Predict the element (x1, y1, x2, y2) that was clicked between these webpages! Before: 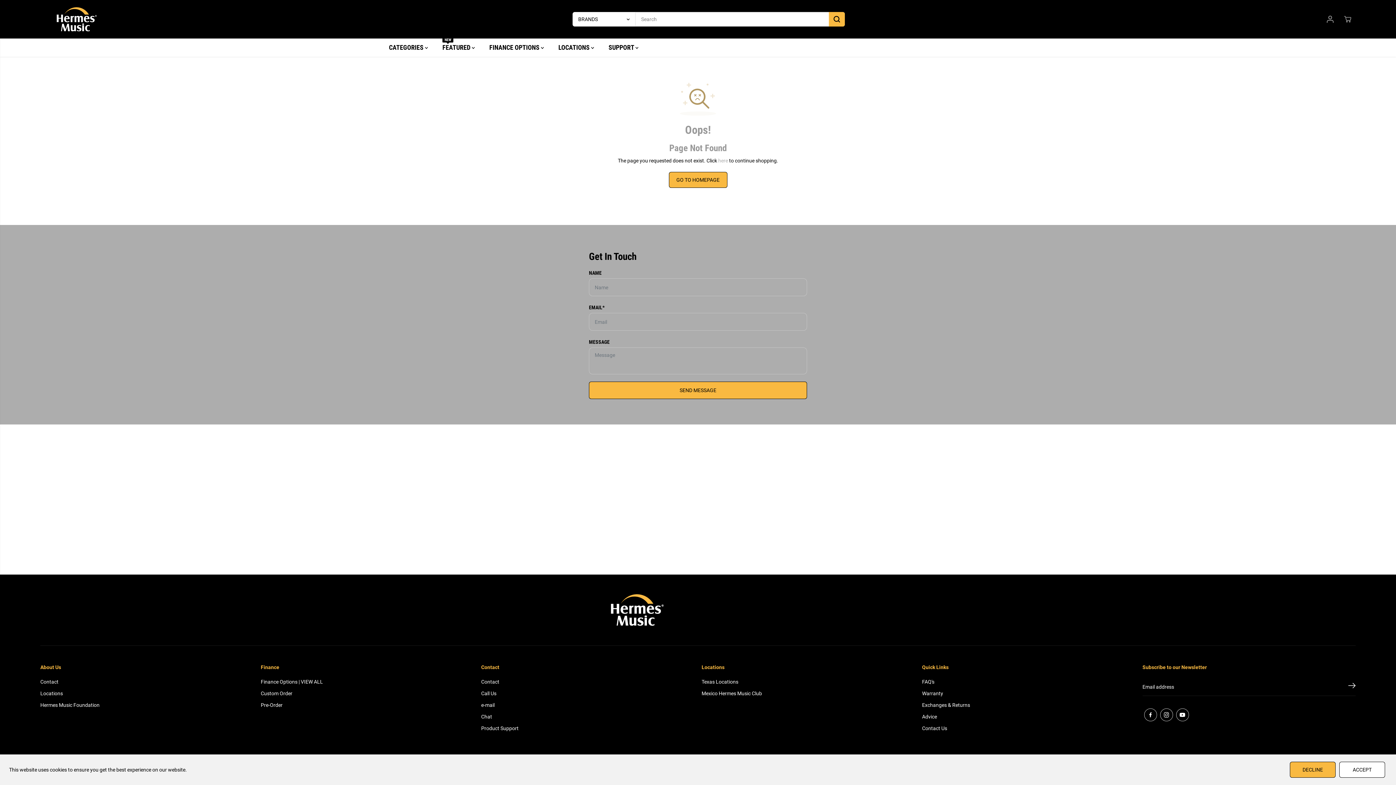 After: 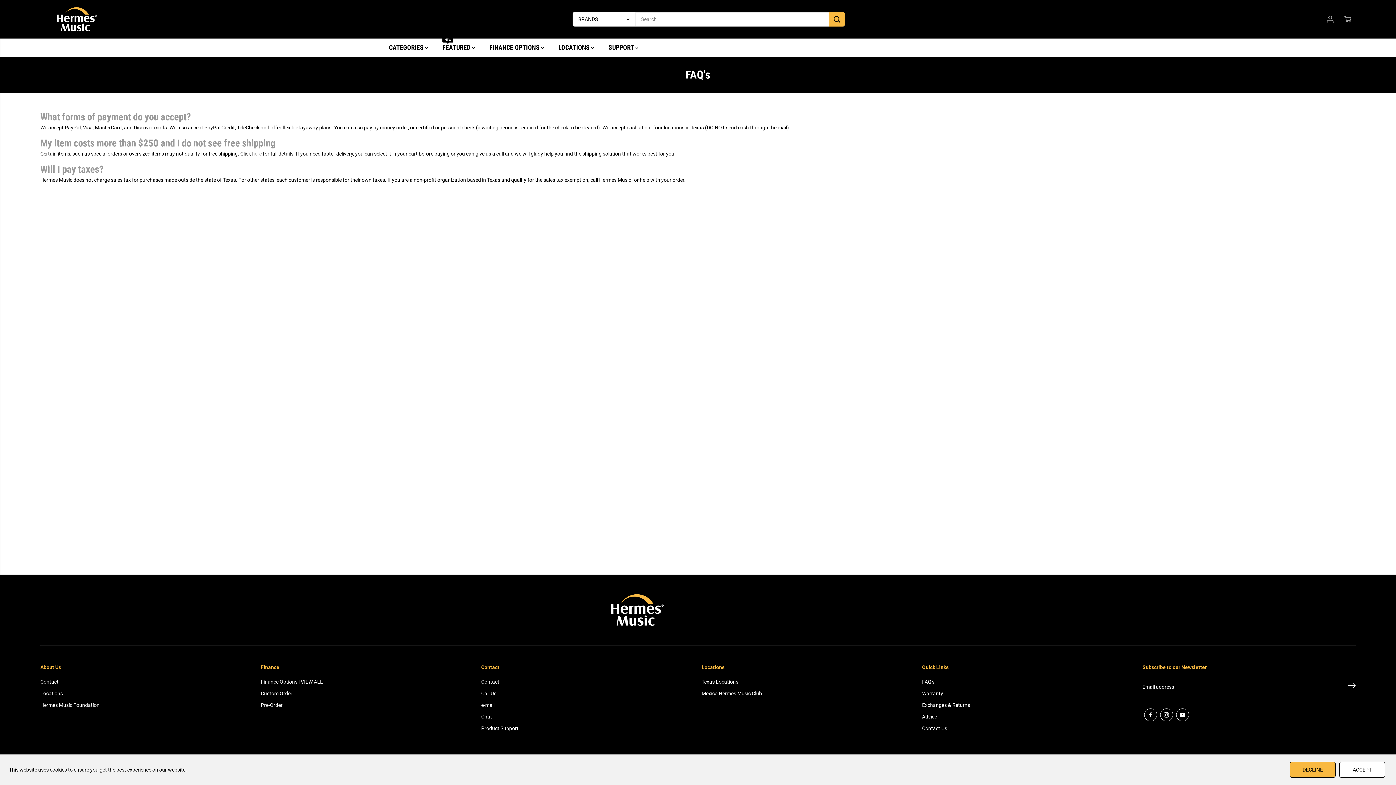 Action: bbox: (922, 678, 934, 686) label: FAQ's